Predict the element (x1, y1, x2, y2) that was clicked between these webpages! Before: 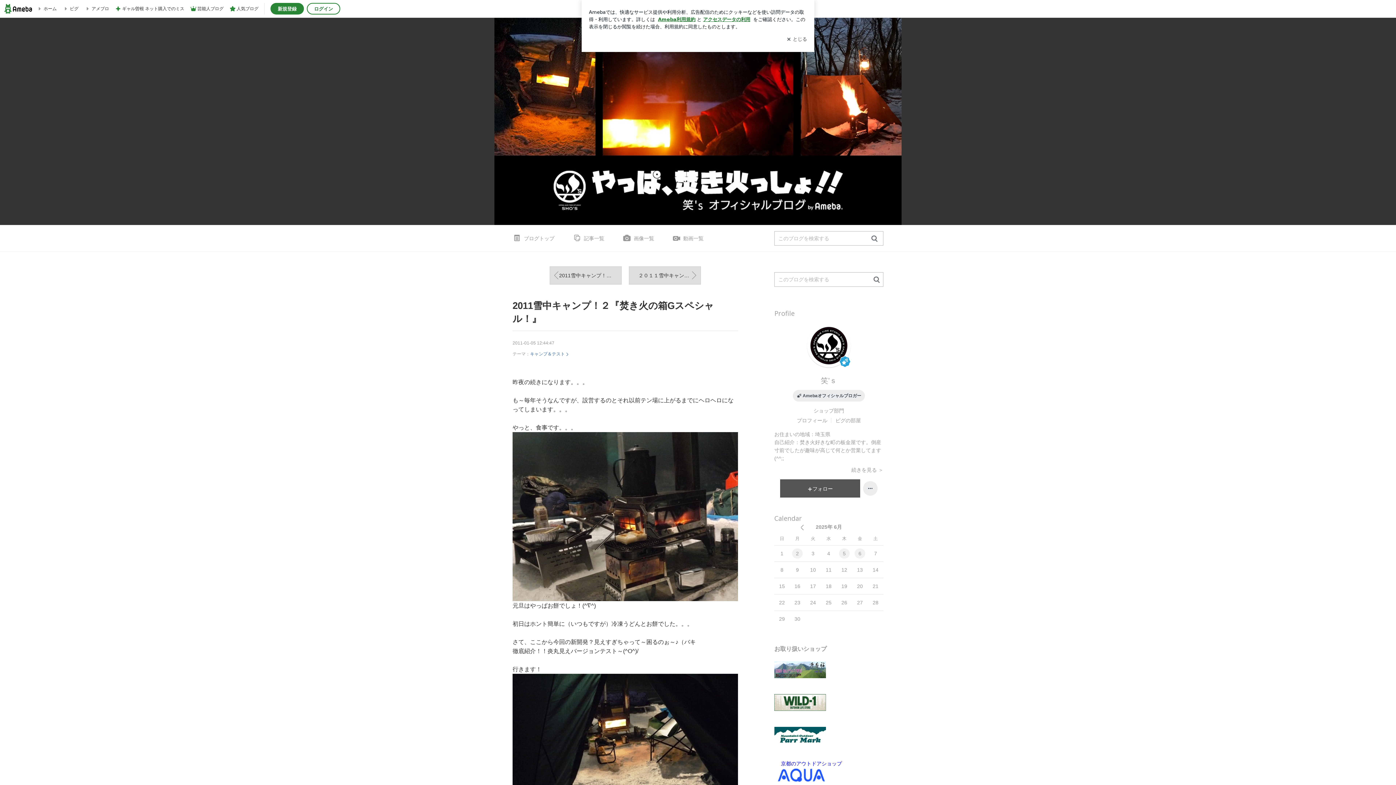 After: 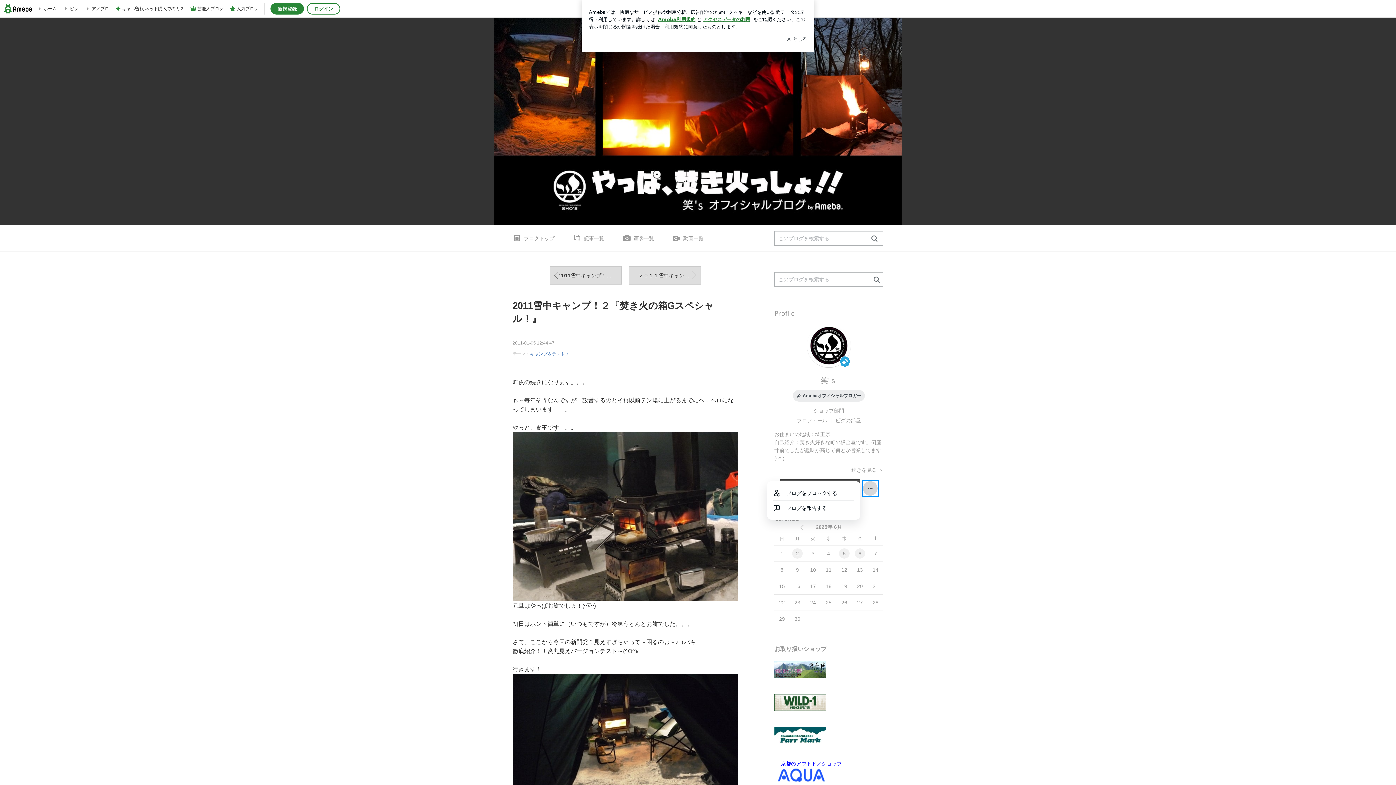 Action: bbox: (863, 481, 877, 496)